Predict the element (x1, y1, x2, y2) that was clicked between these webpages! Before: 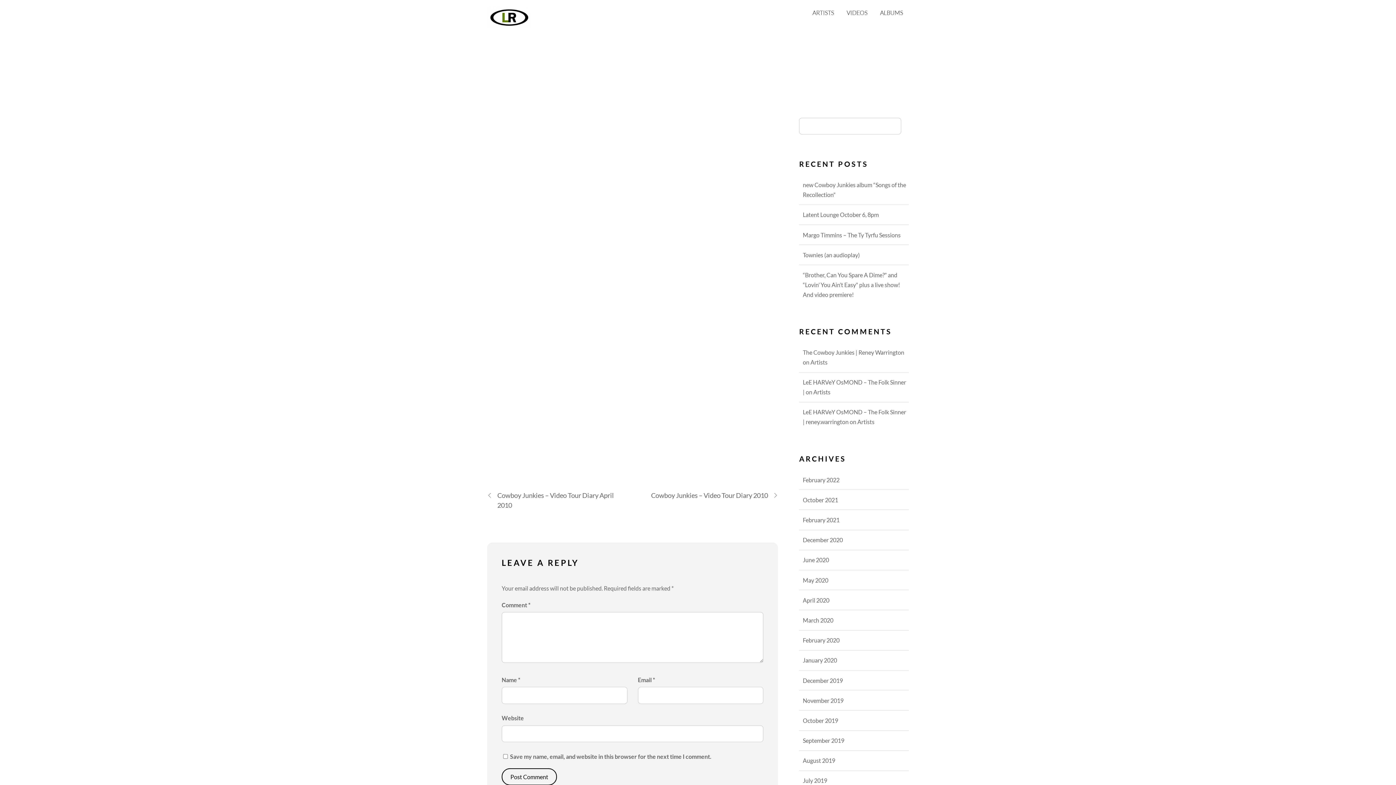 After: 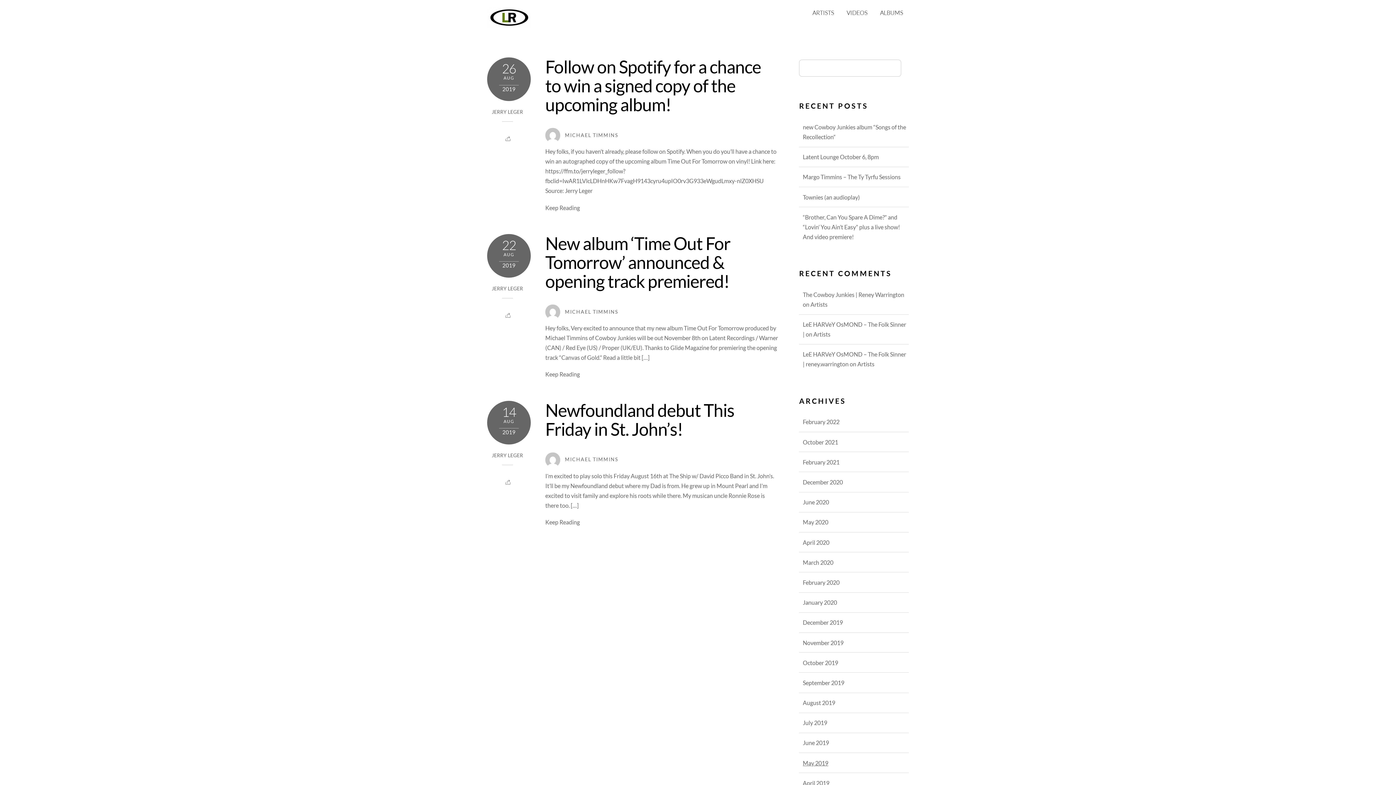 Action: label: August 2019 bbox: (803, 757, 835, 764)